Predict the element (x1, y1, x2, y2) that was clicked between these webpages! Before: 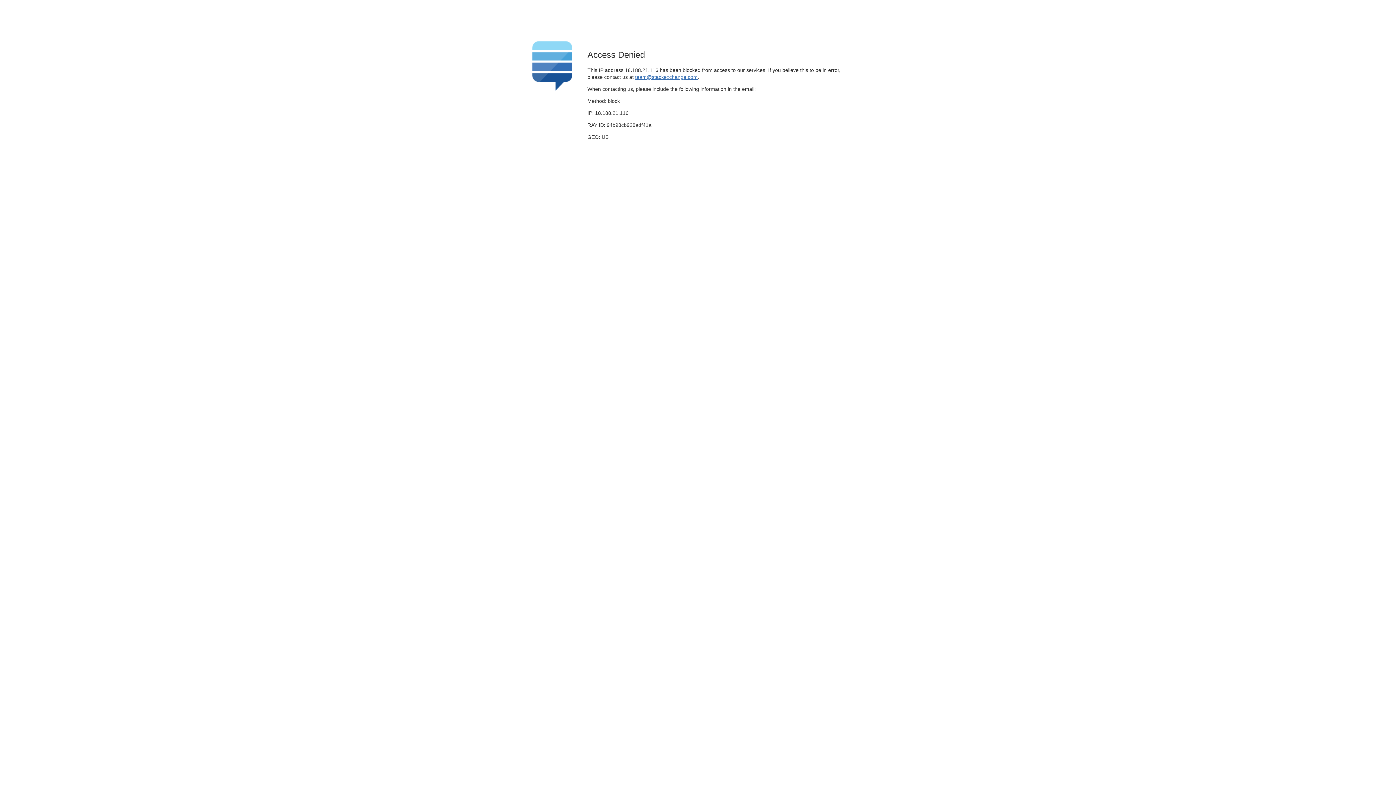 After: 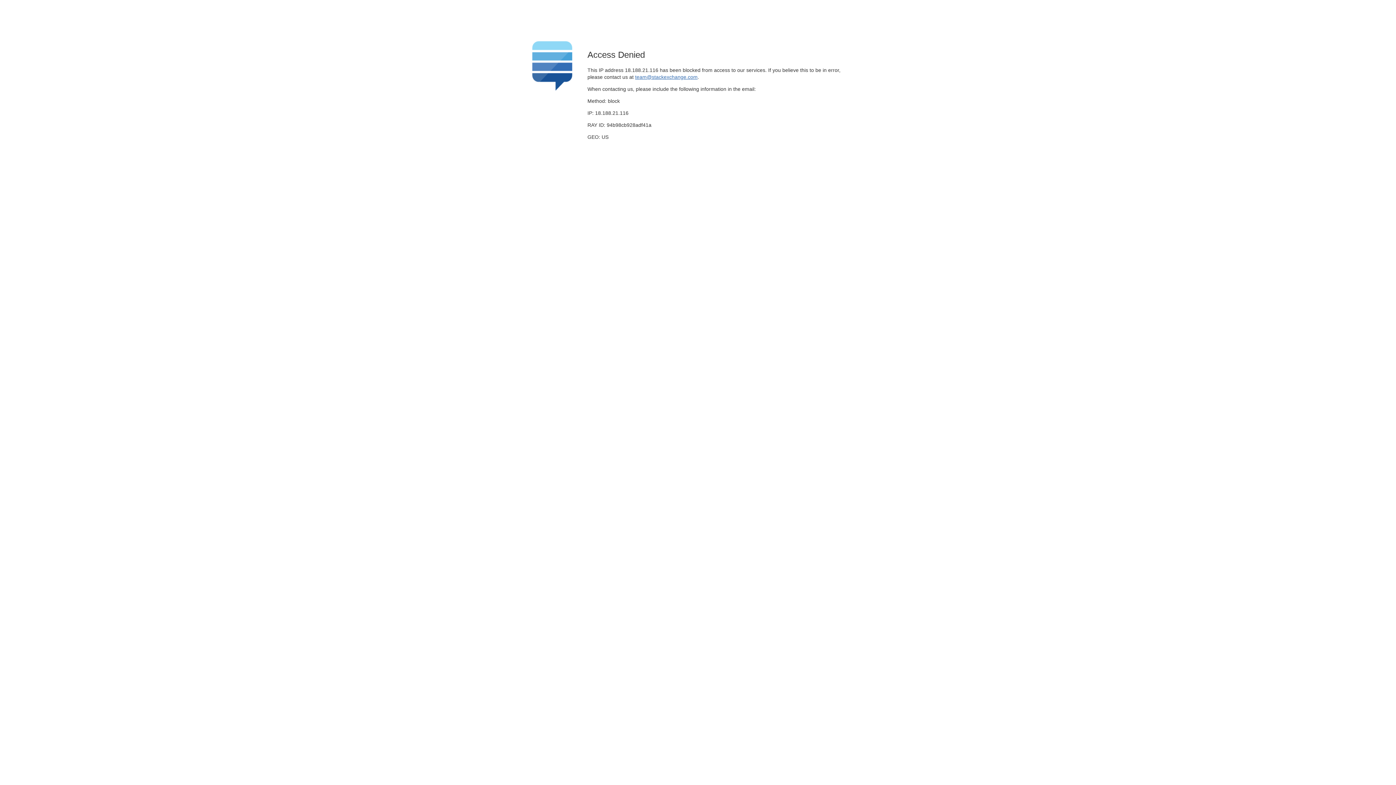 Action: bbox: (635, 74, 697, 79) label: team@stackexchange.com